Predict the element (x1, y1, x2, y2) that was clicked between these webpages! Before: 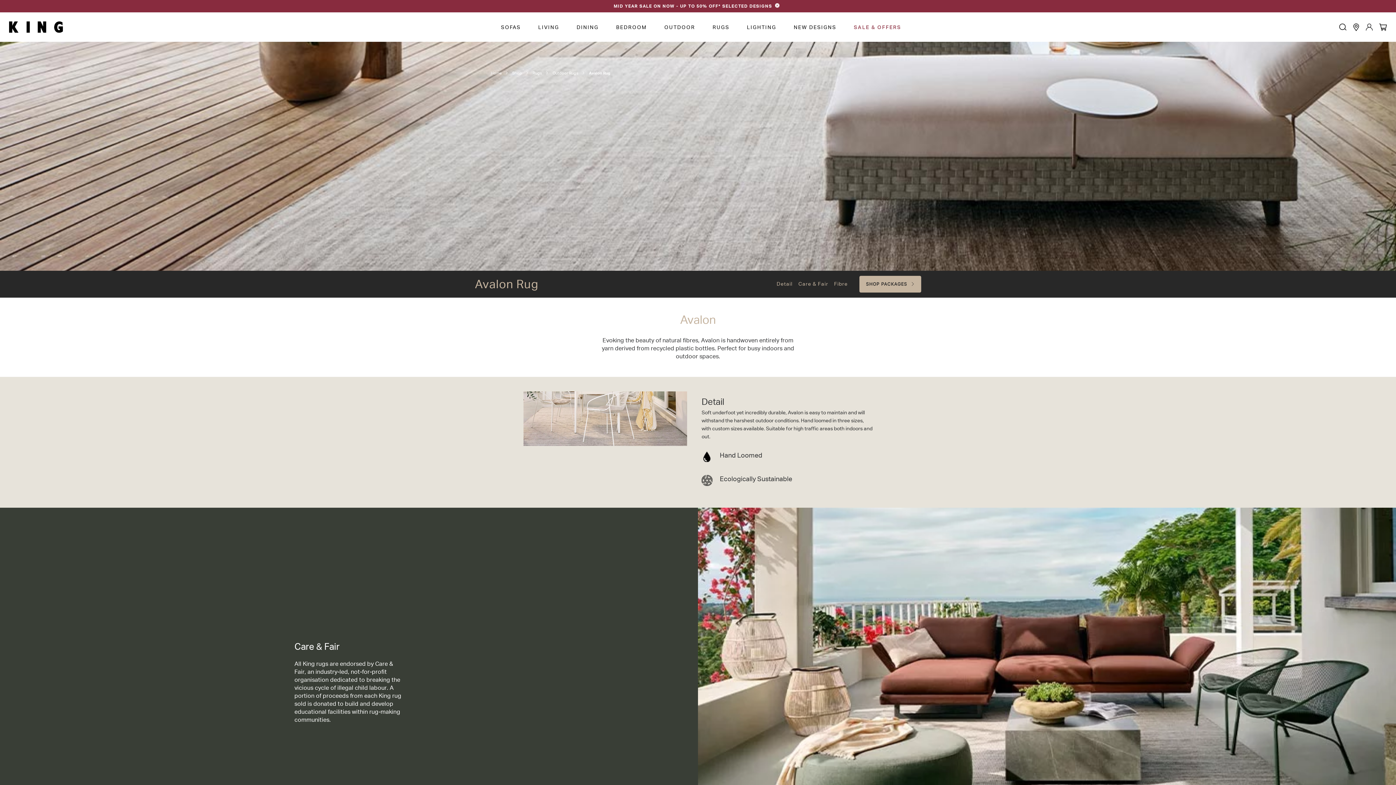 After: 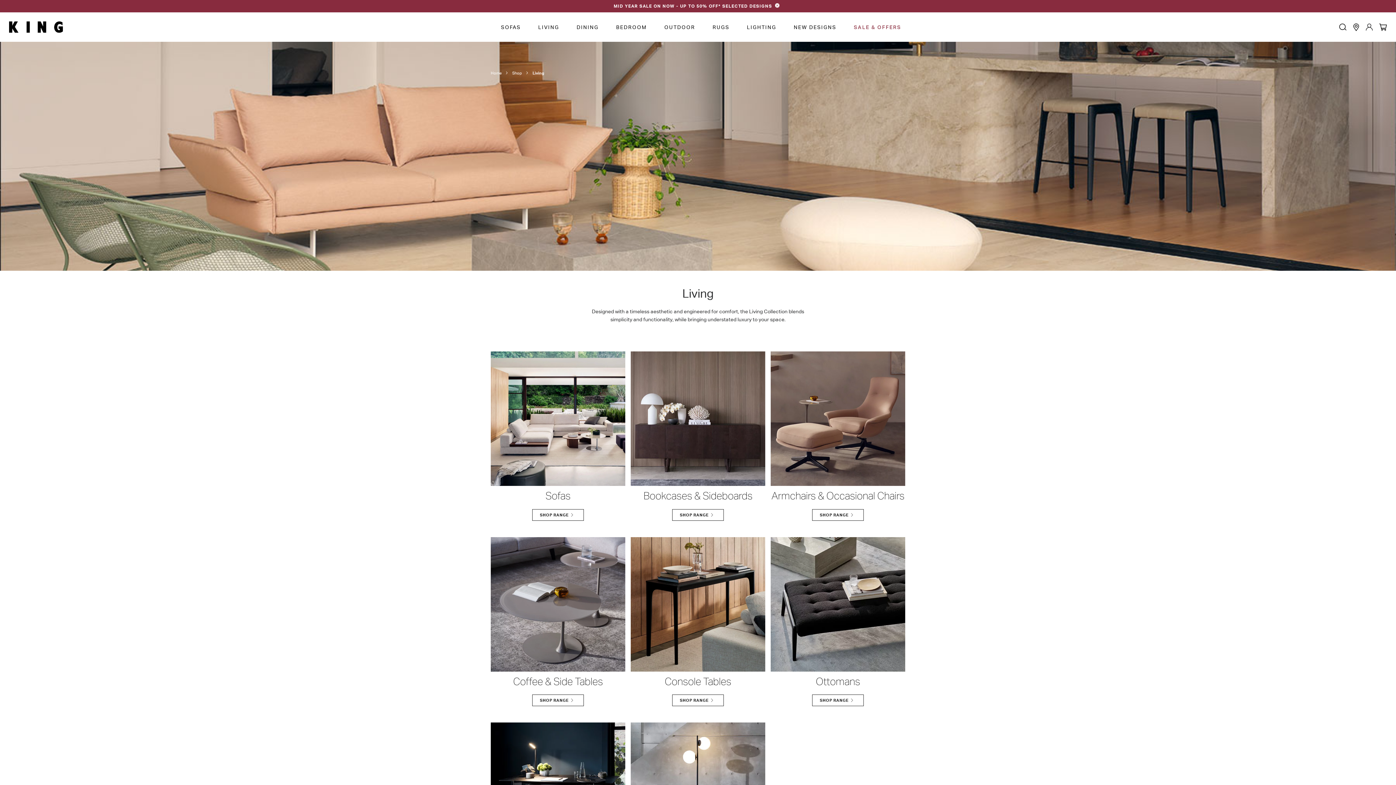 Action: bbox: (529, 12, 568, 41) label: LIVING